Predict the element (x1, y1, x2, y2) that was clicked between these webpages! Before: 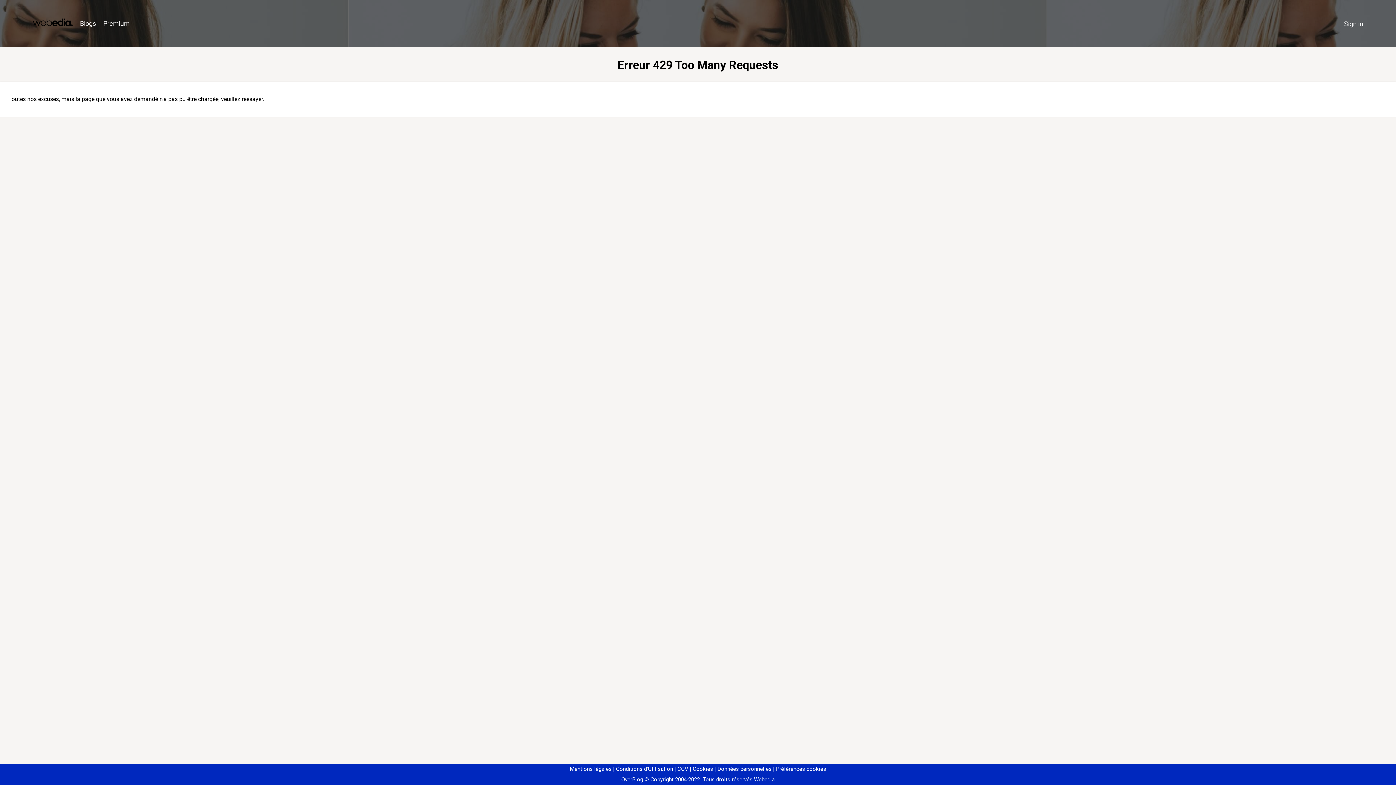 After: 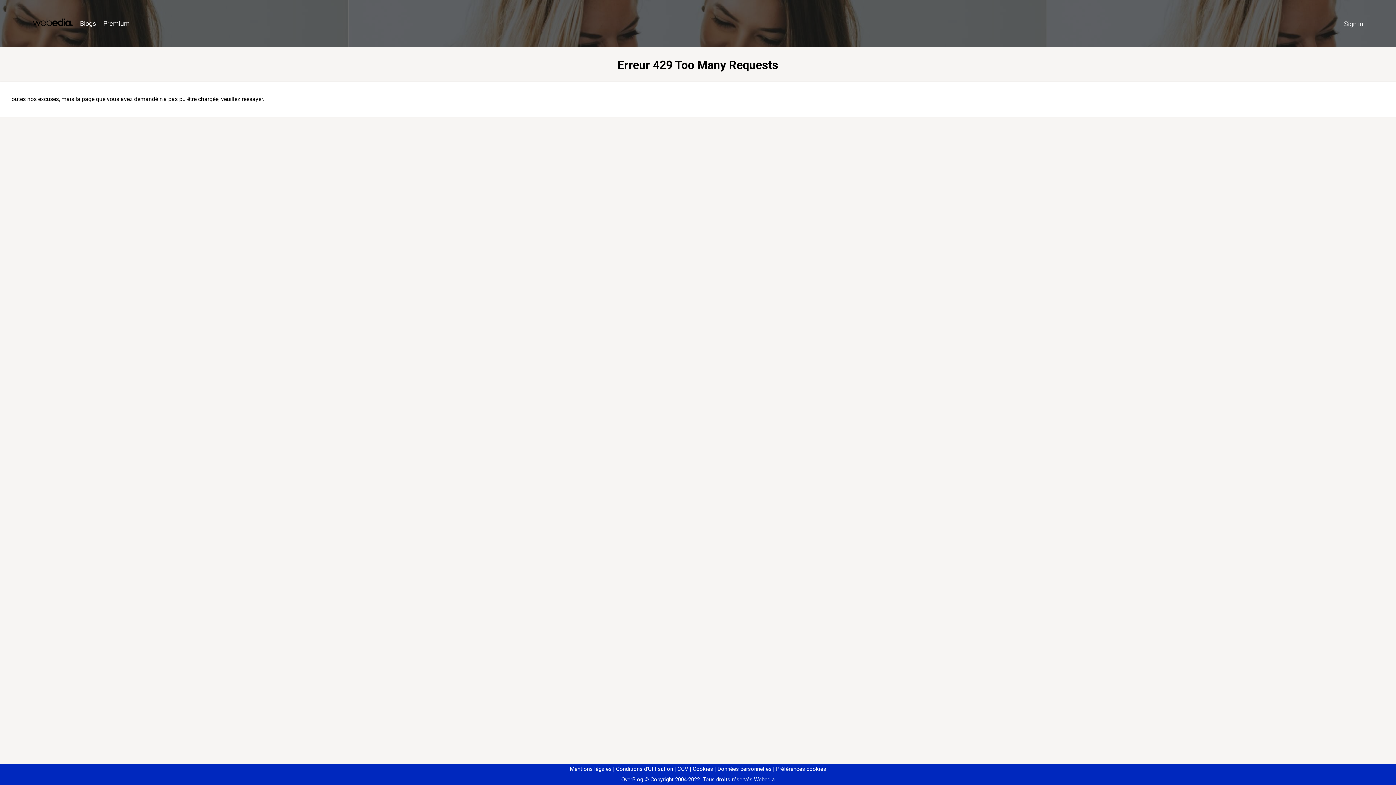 Action: bbox: (773, 766, 826, 772) label: Préférences cookies